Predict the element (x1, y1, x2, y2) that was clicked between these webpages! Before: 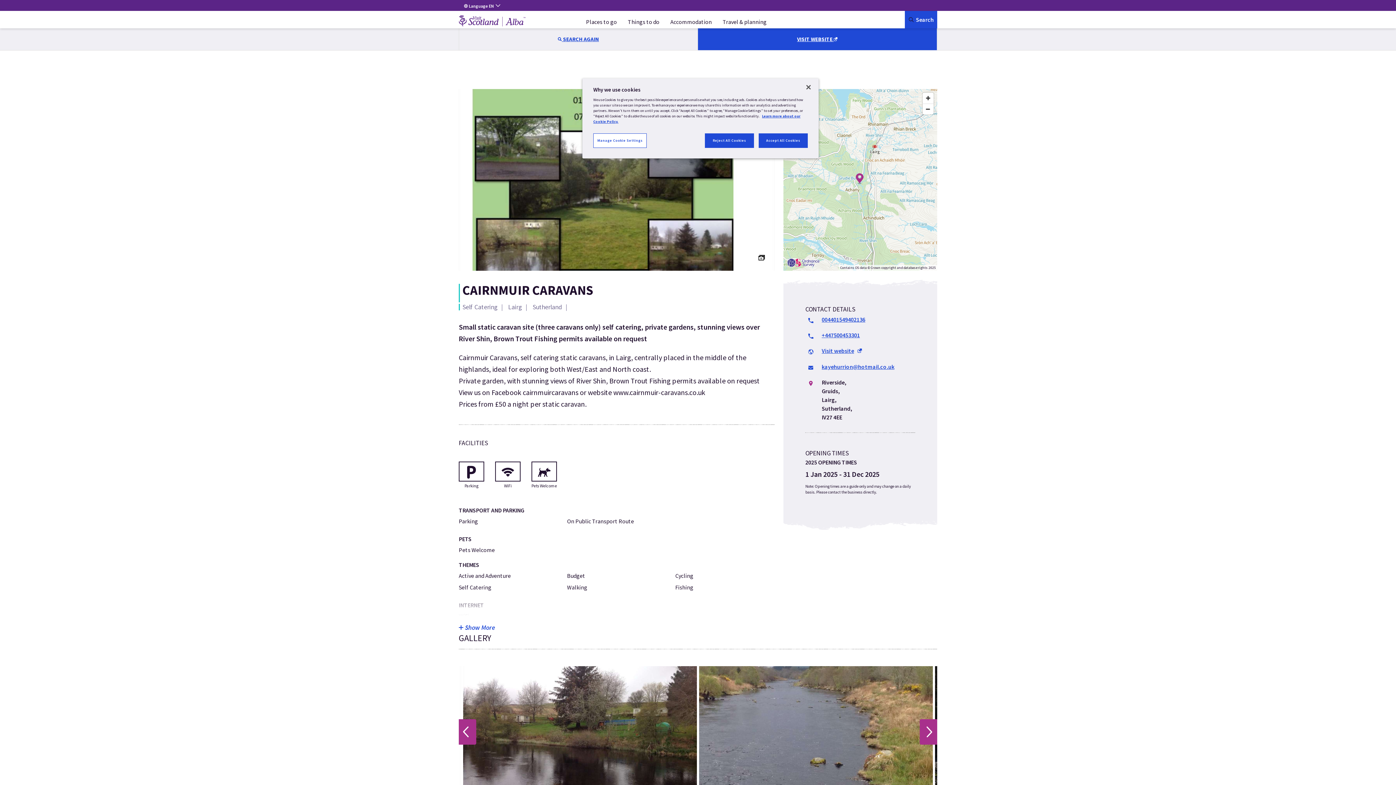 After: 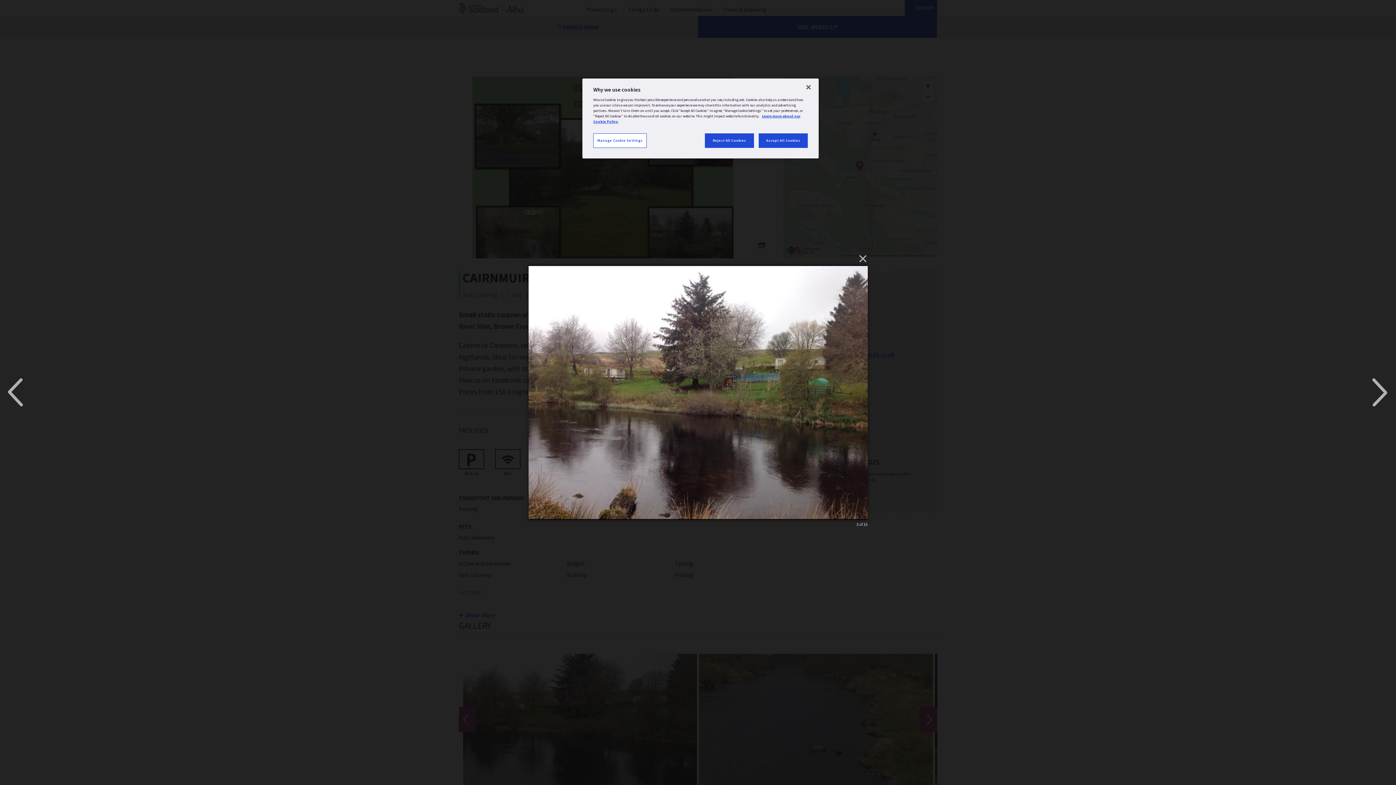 Action: bbox: (463, 666, 697, 798)